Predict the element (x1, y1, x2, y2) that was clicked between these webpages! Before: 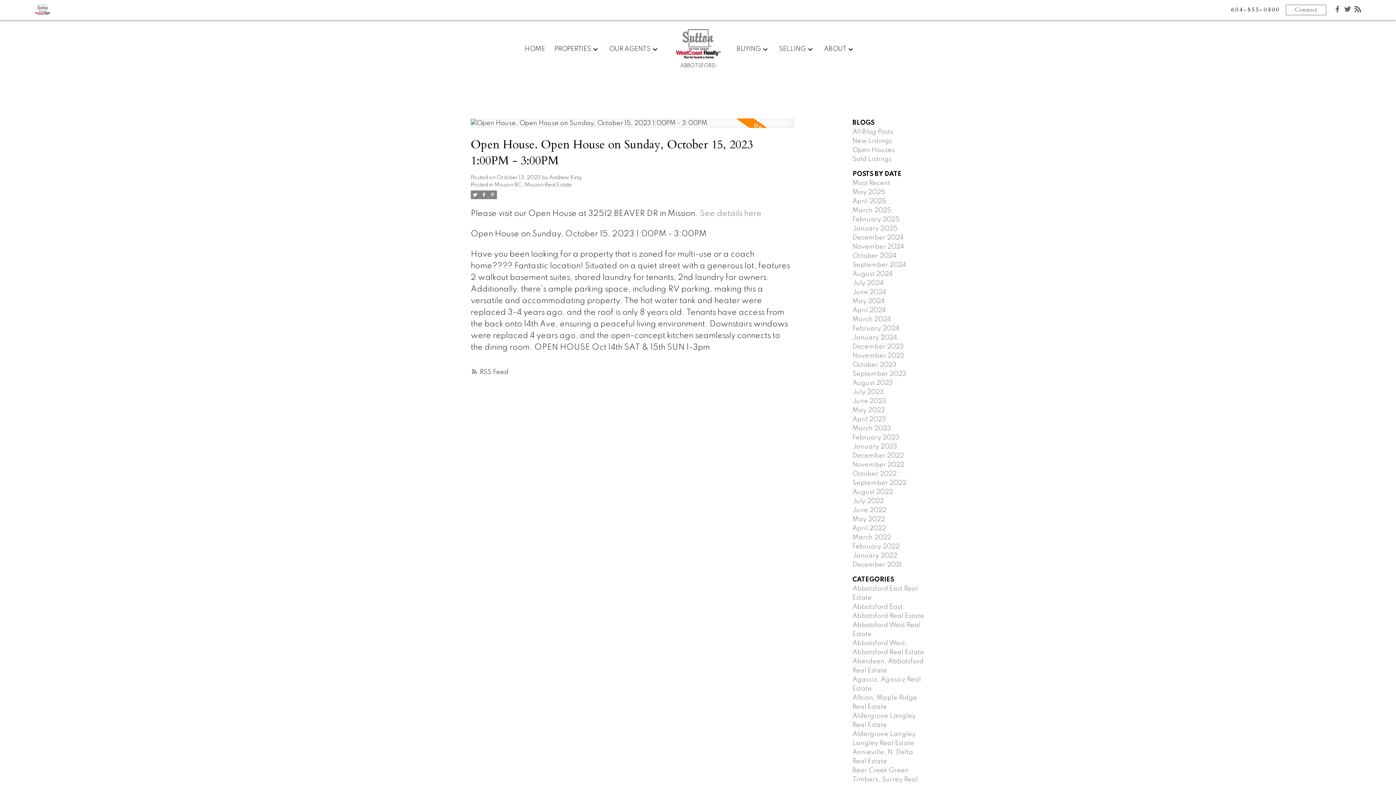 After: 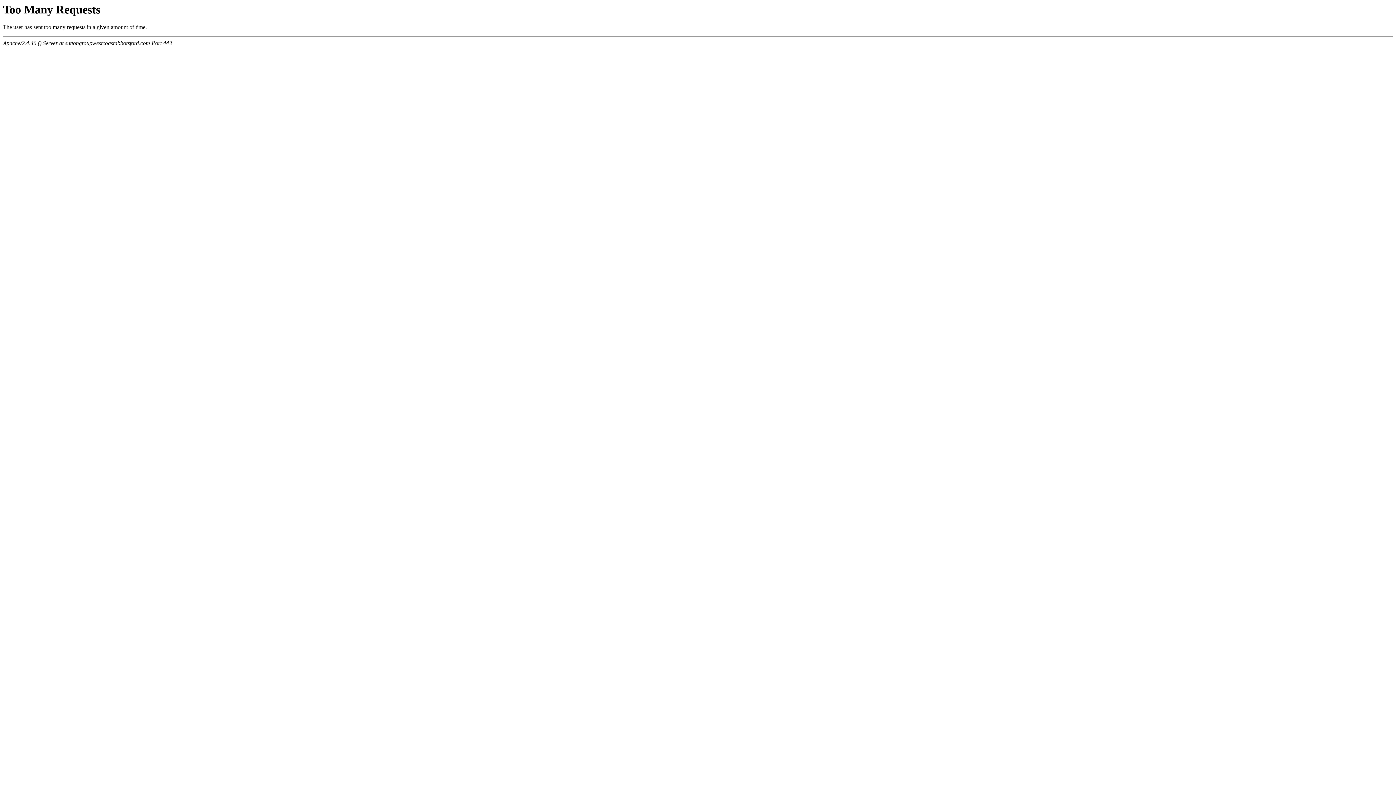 Action: label: RSS bbox: (470, 367, 794, 377)